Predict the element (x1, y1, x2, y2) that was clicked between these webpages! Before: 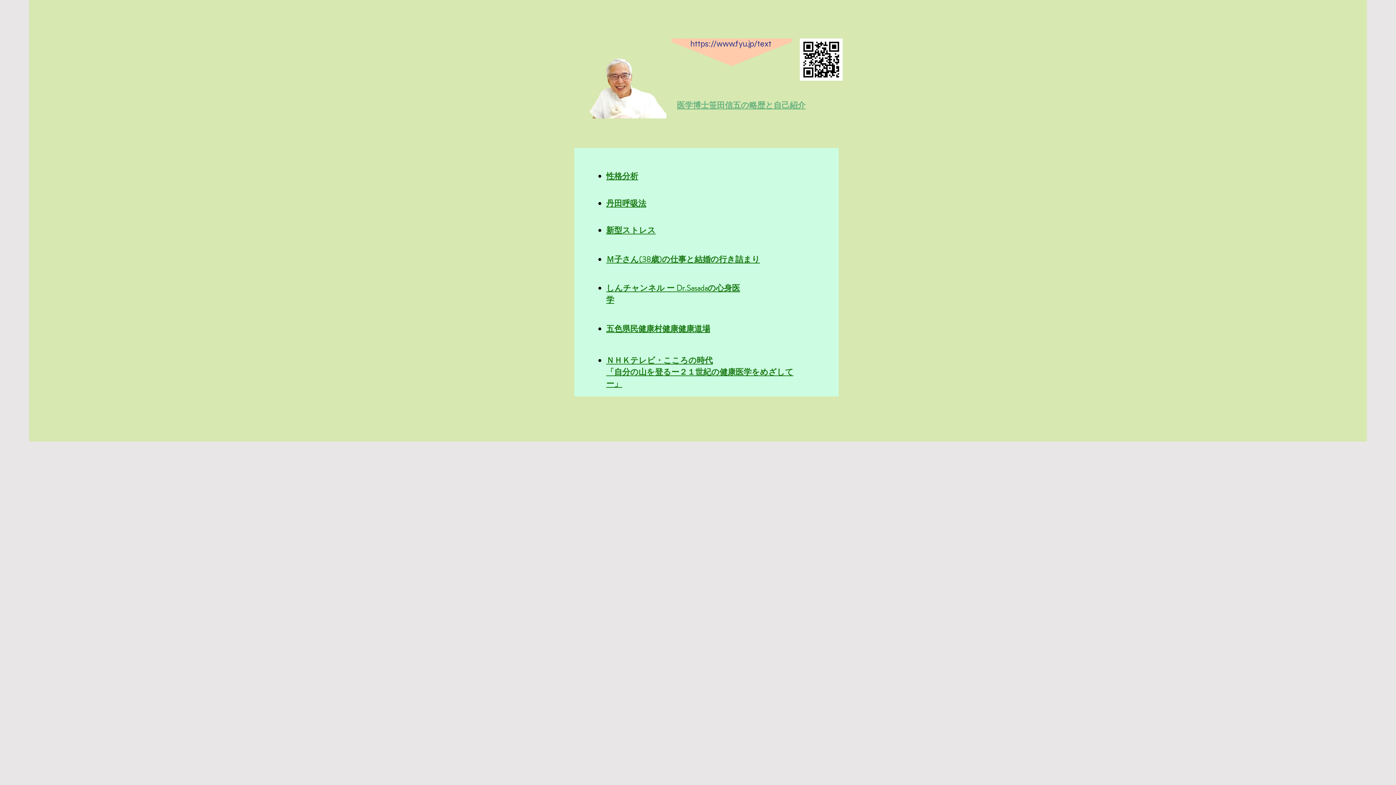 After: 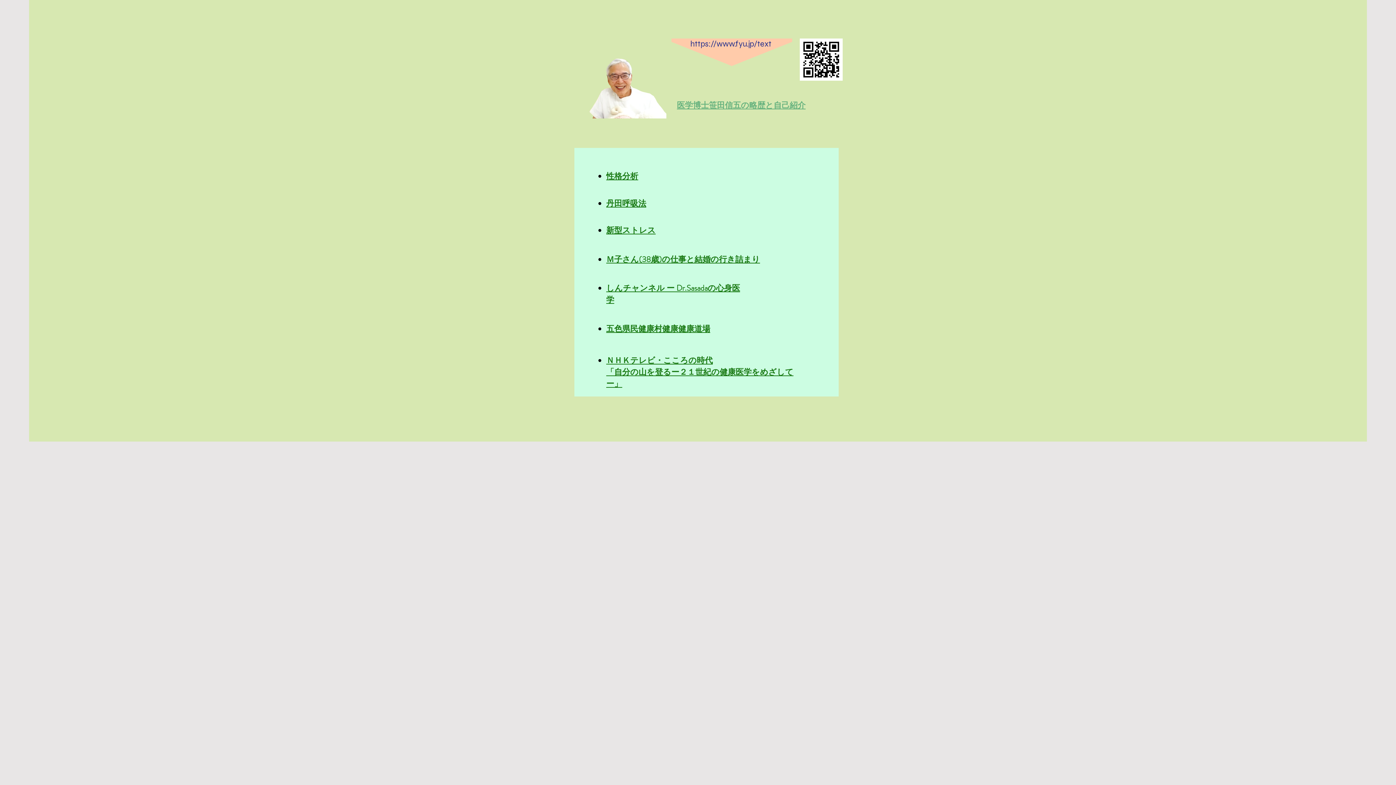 Action: bbox: (690, 39, 771, 48) label: https://www.fyu.jp/text